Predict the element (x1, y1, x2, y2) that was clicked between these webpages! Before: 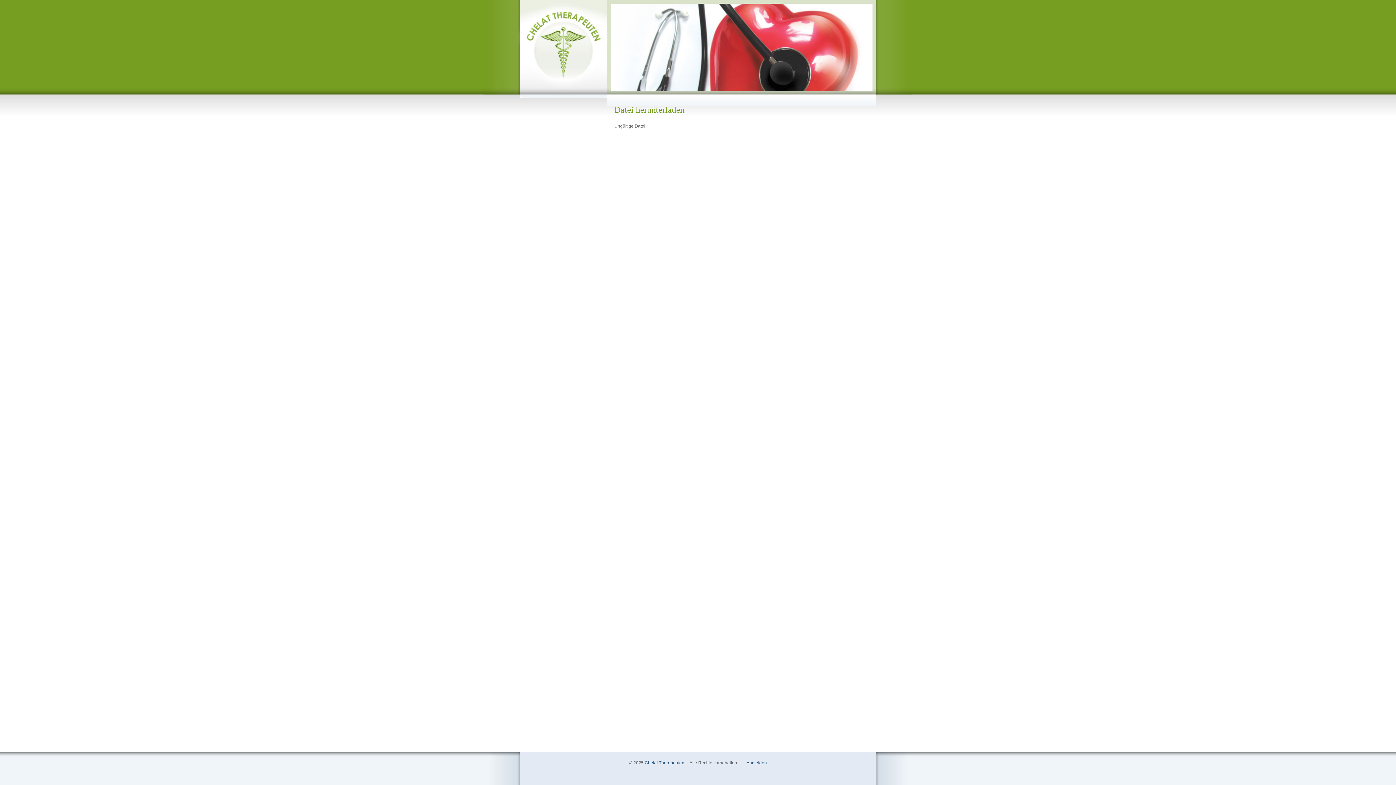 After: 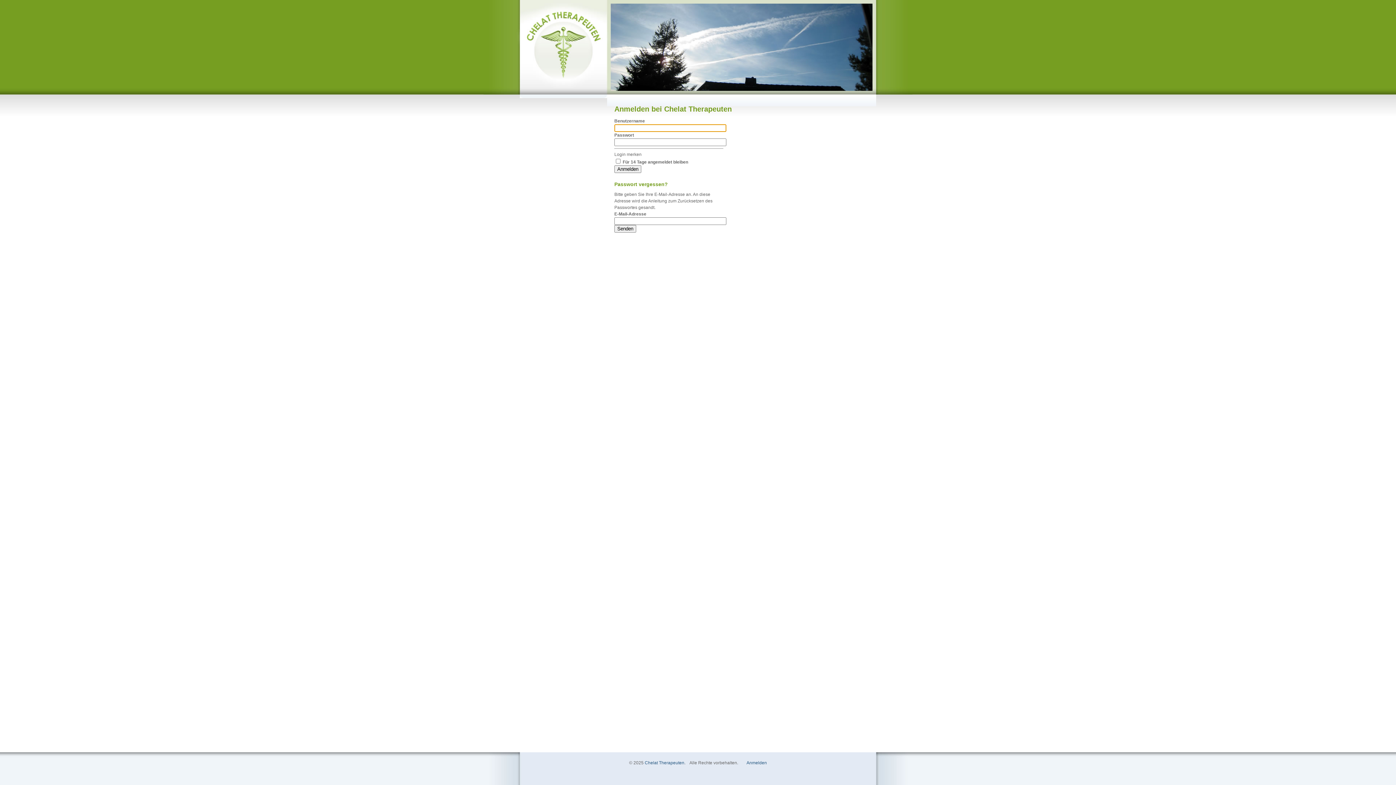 Action: bbox: (746, 760, 767, 765) label: Anmelden